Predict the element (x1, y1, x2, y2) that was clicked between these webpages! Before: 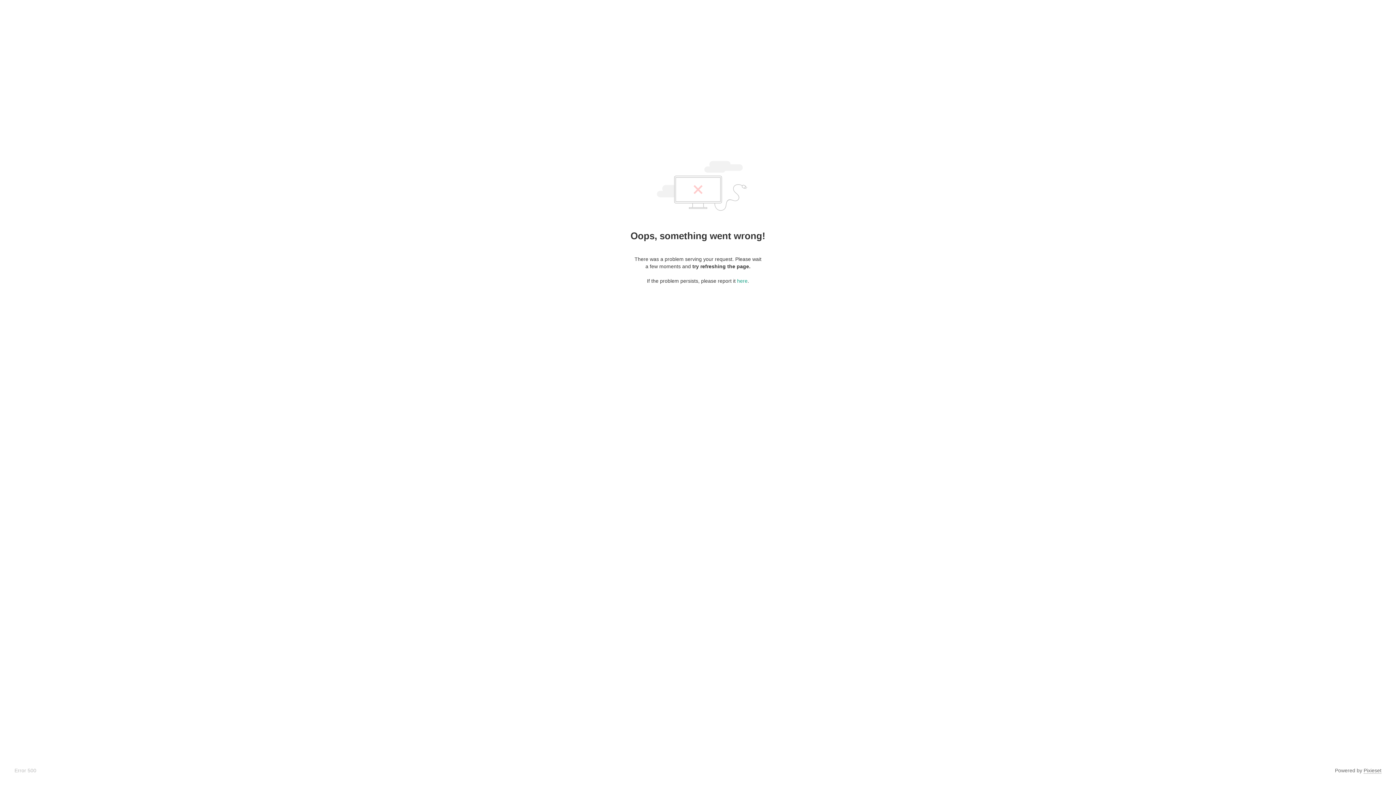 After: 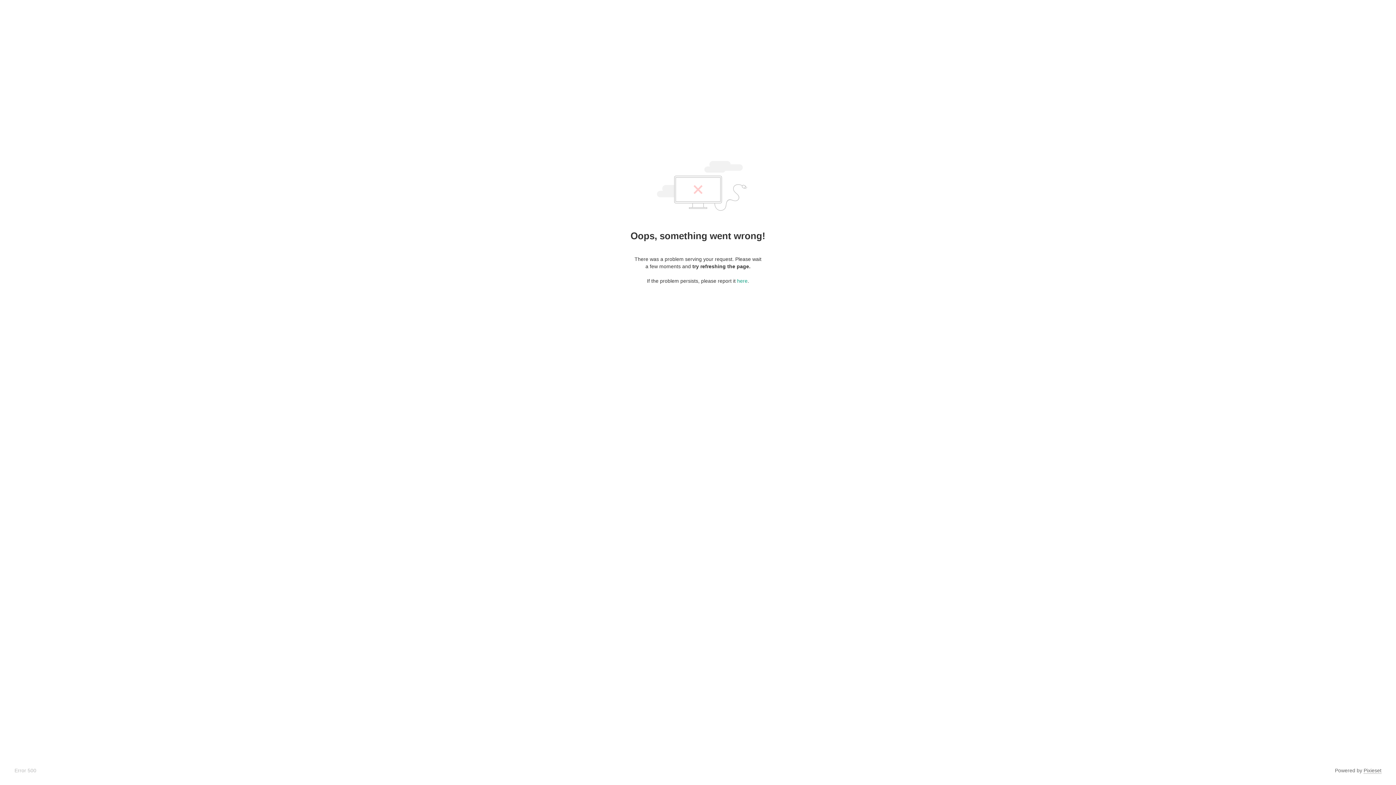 Action: label: Pixieset bbox: (1364, 768, 1381, 774)